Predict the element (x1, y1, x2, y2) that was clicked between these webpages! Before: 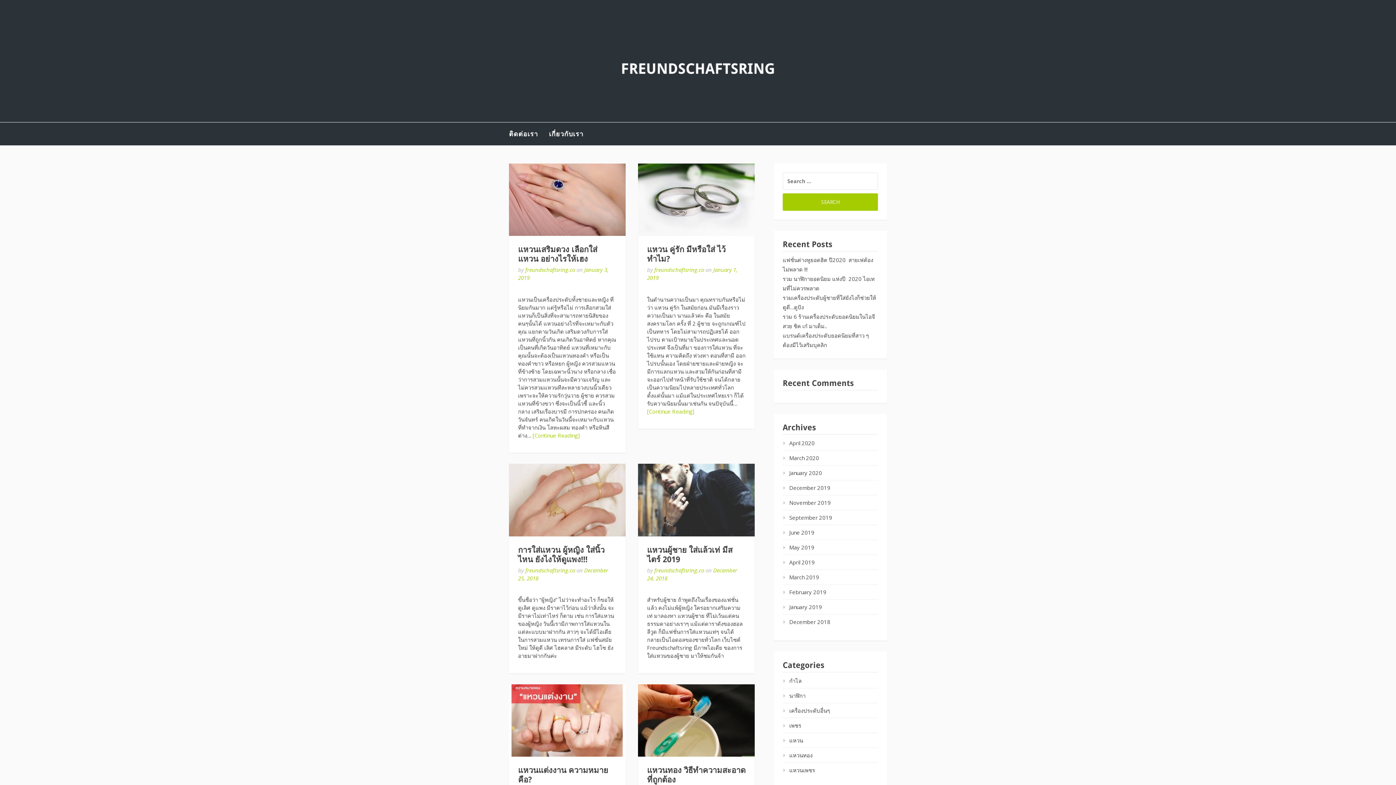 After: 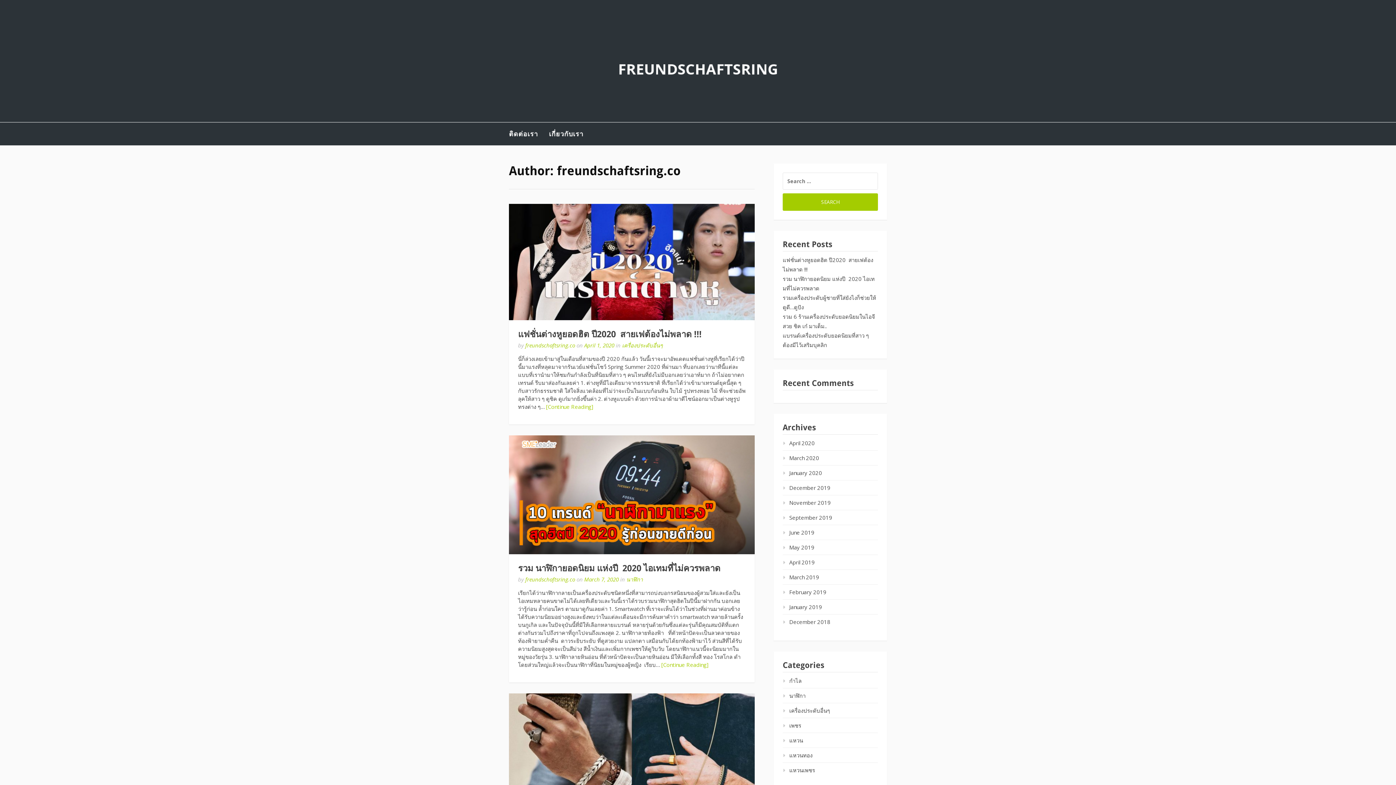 Action: label: freundschaftsring.co bbox: (654, 266, 704, 273)